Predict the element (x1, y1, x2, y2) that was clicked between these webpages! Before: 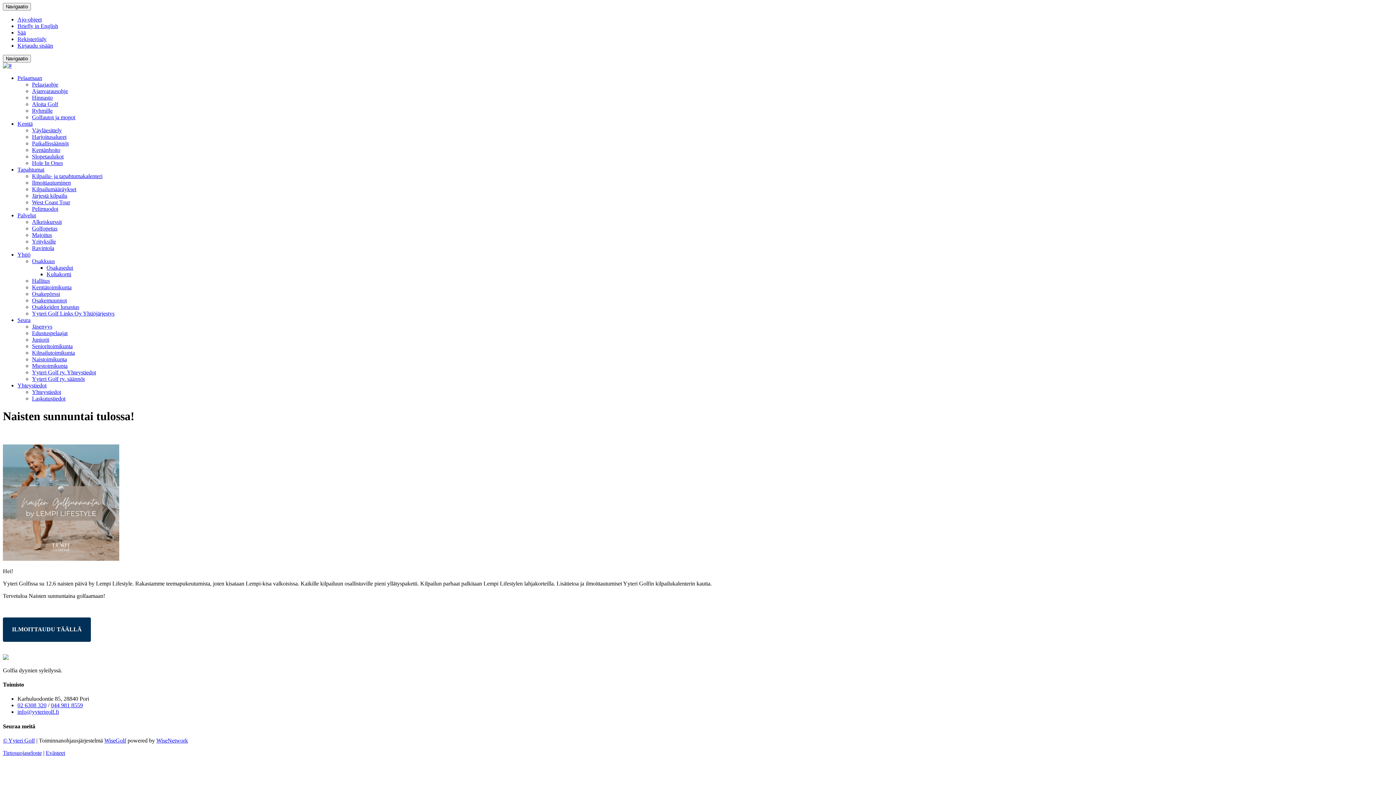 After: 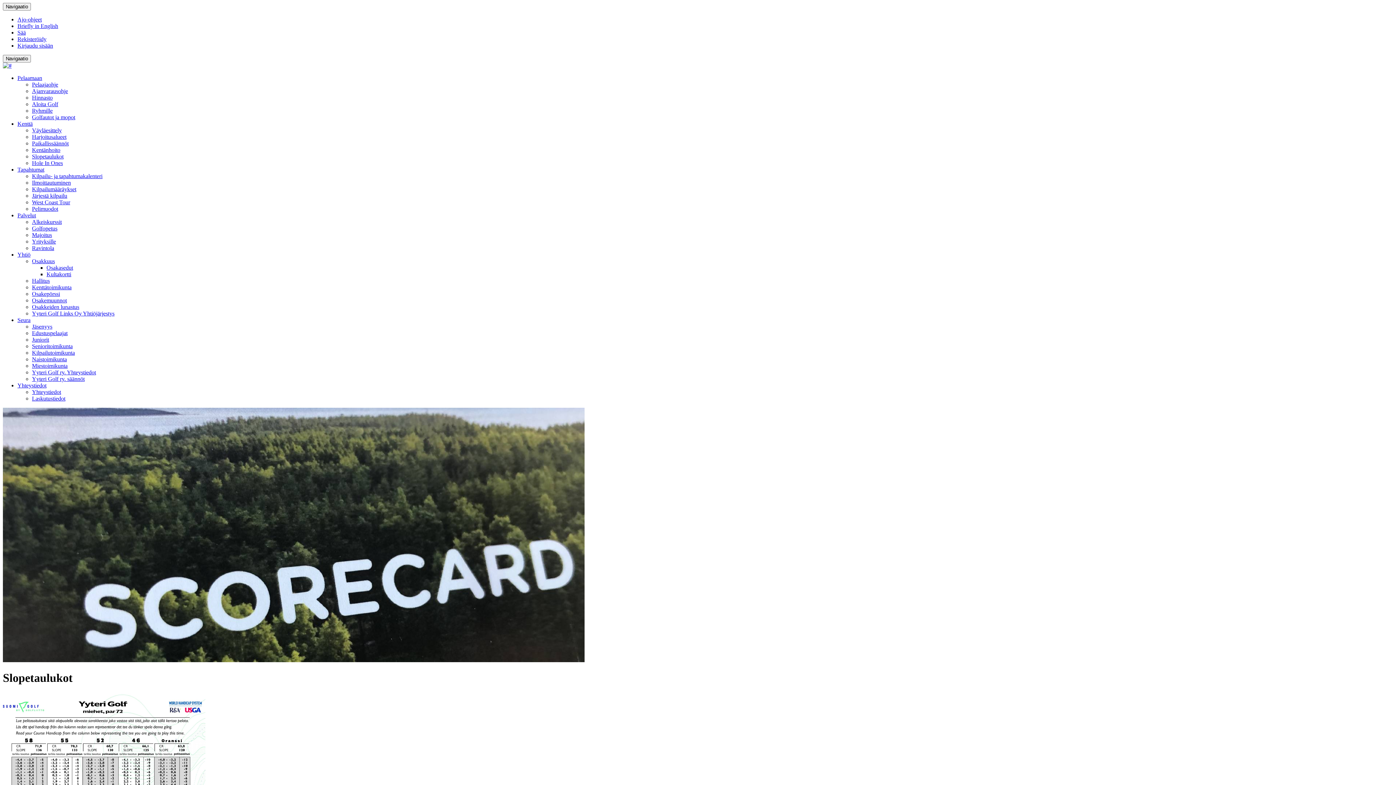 Action: bbox: (32, 153, 63, 159) label: Slopetaulukot